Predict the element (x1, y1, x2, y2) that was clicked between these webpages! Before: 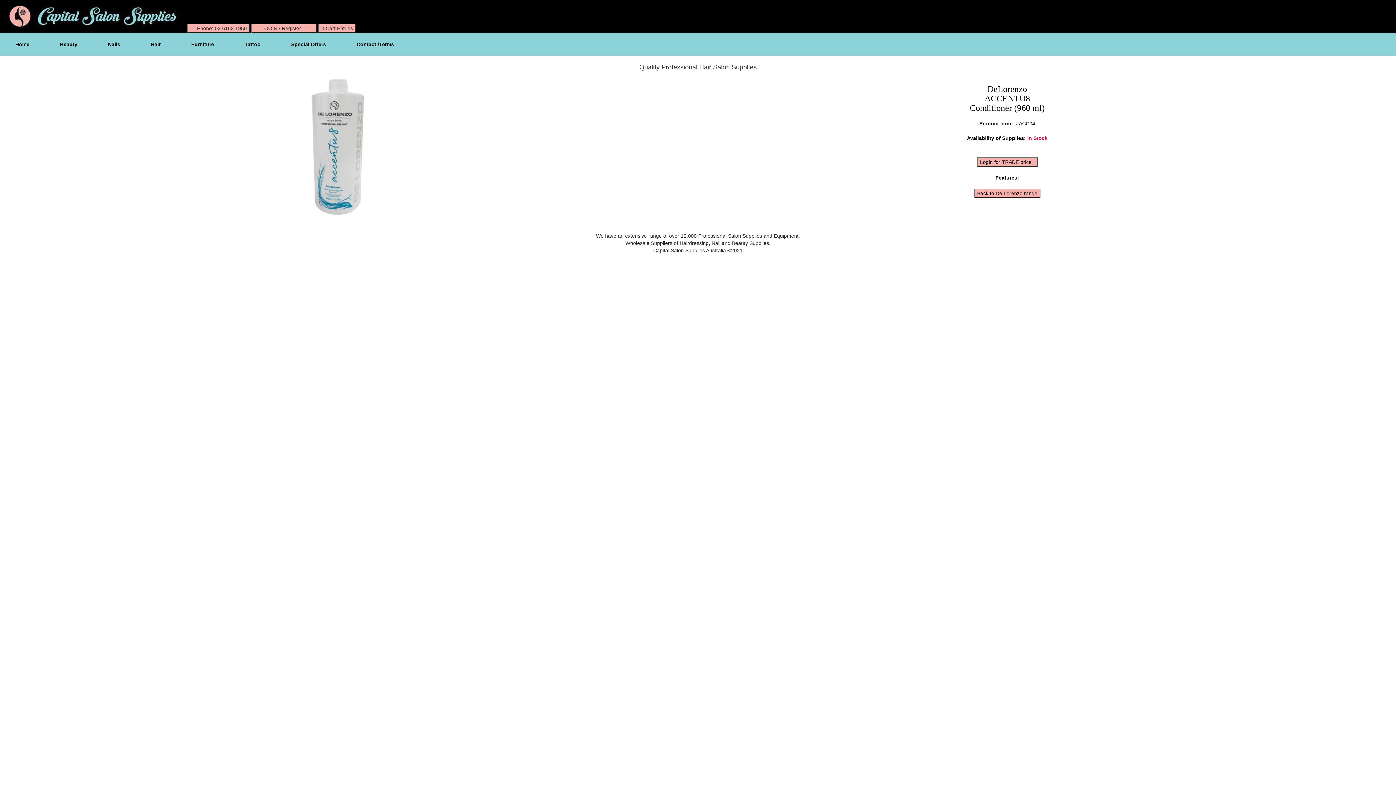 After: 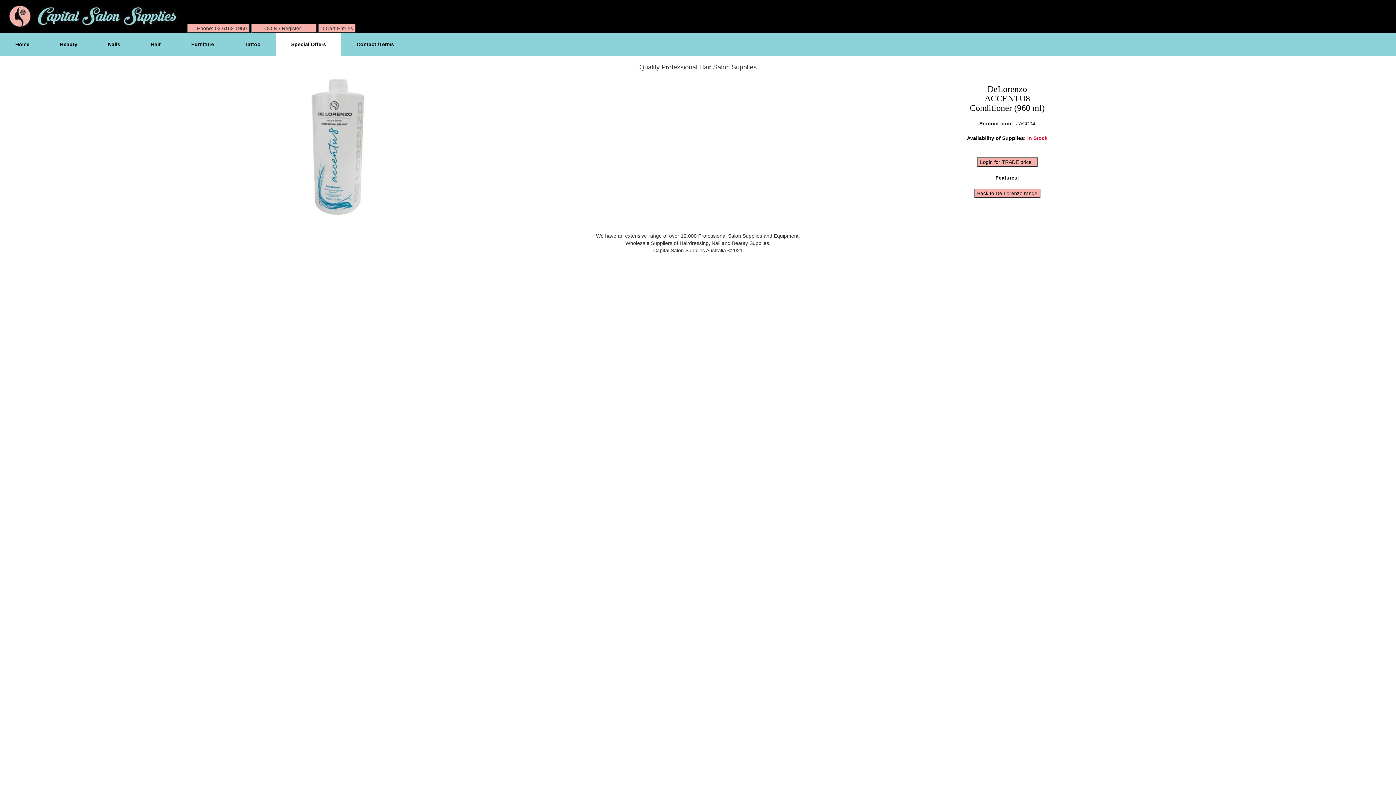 Action: label: Special Offers bbox: (276, 33, 341, 55)